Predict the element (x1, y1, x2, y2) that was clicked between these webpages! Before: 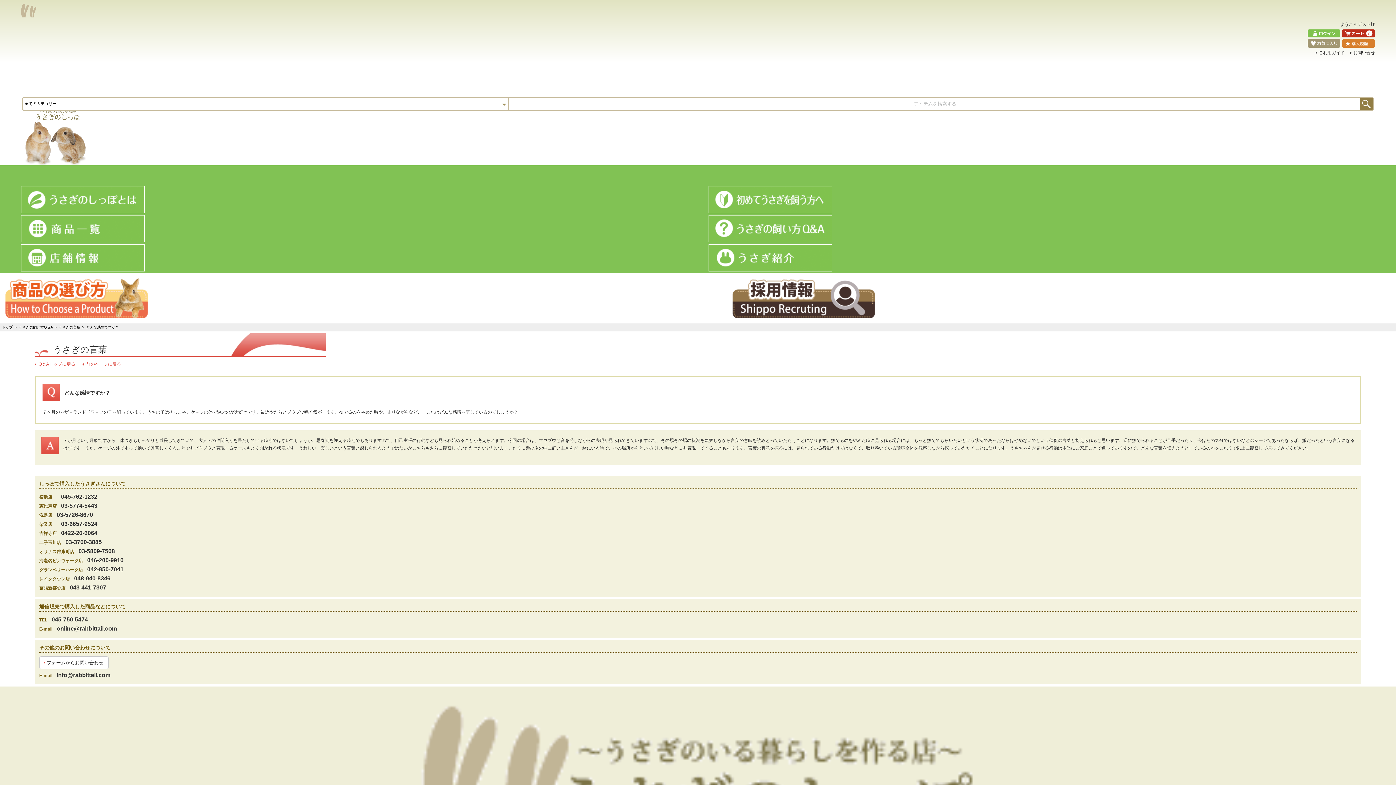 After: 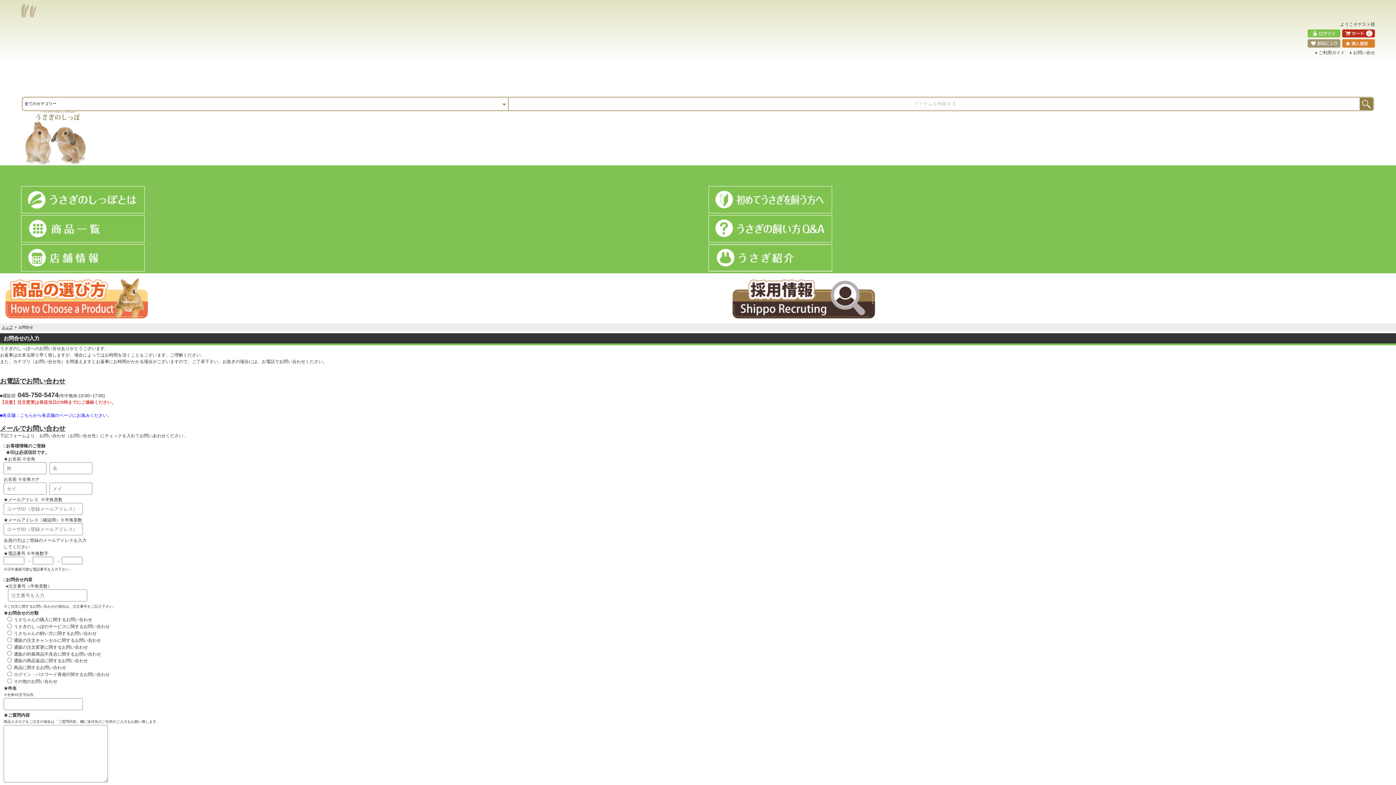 Action: bbox: (1350, 49, 1375, 56) label: お問い合せ